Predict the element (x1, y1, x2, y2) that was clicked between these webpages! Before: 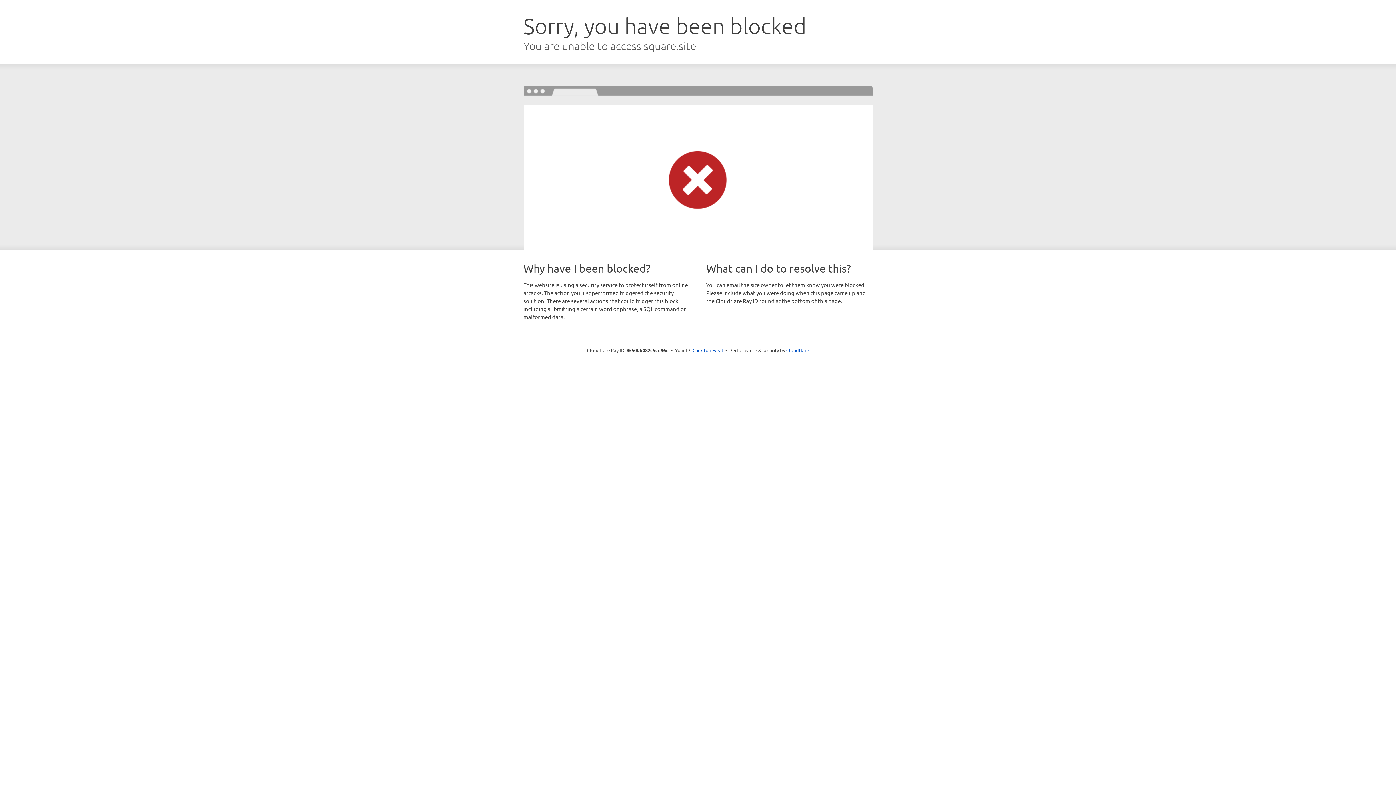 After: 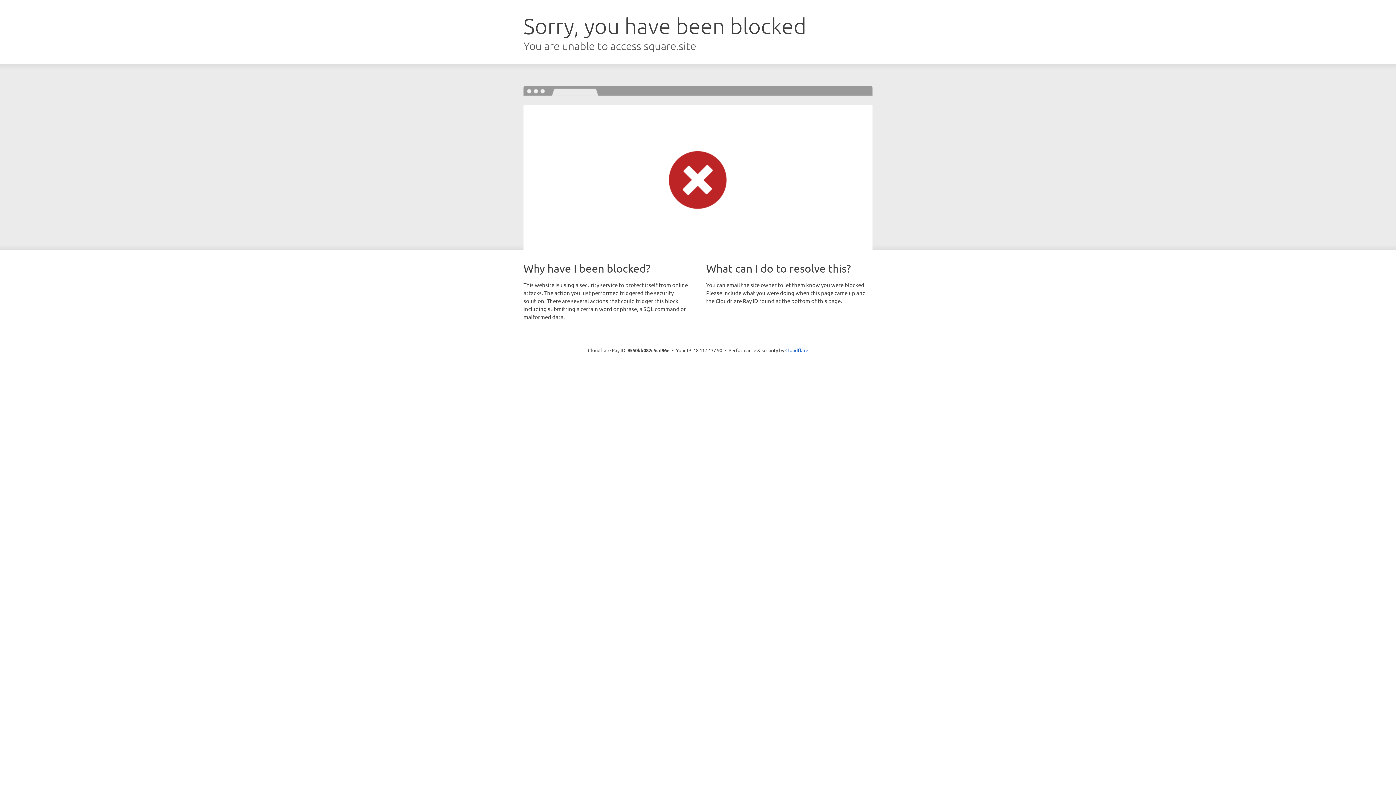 Action: label: Click to reveal bbox: (692, 346, 723, 353)